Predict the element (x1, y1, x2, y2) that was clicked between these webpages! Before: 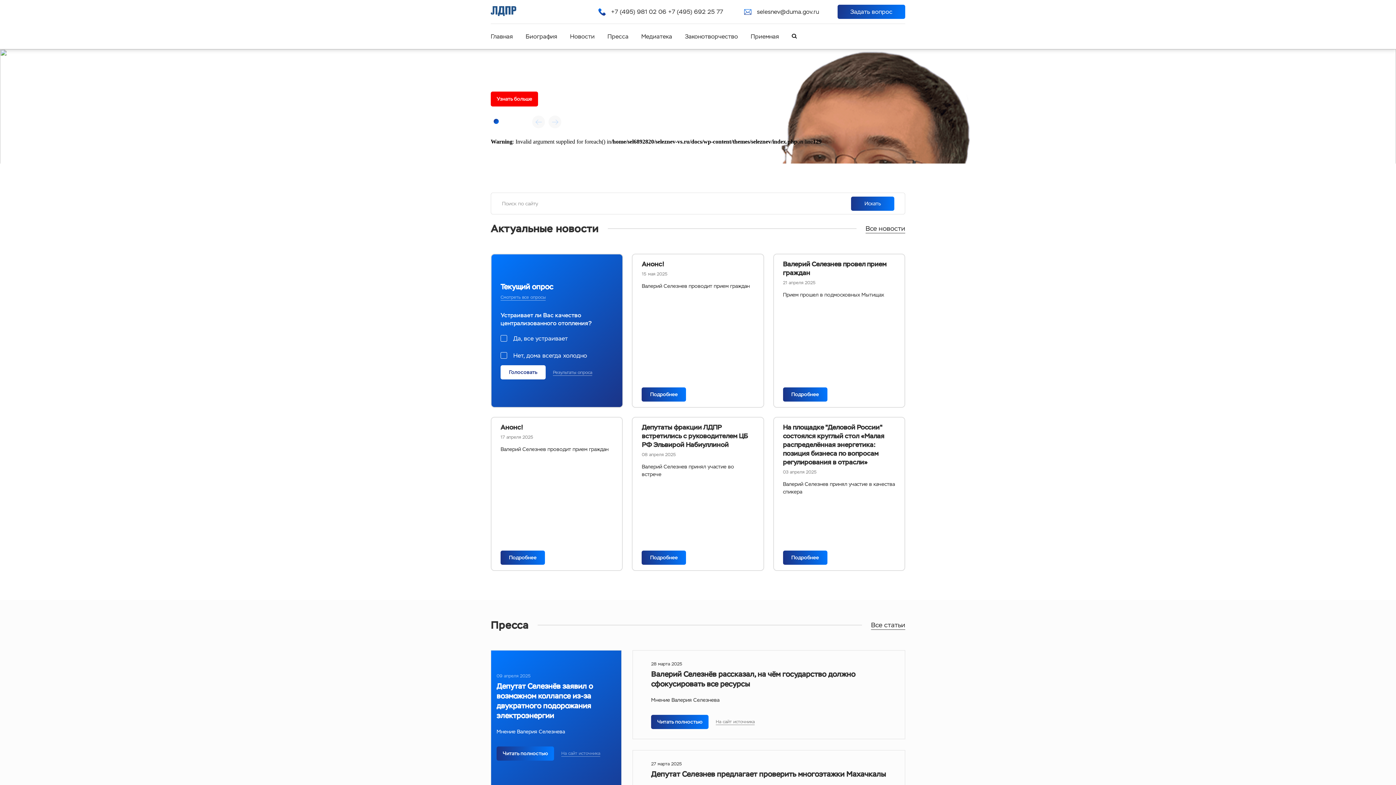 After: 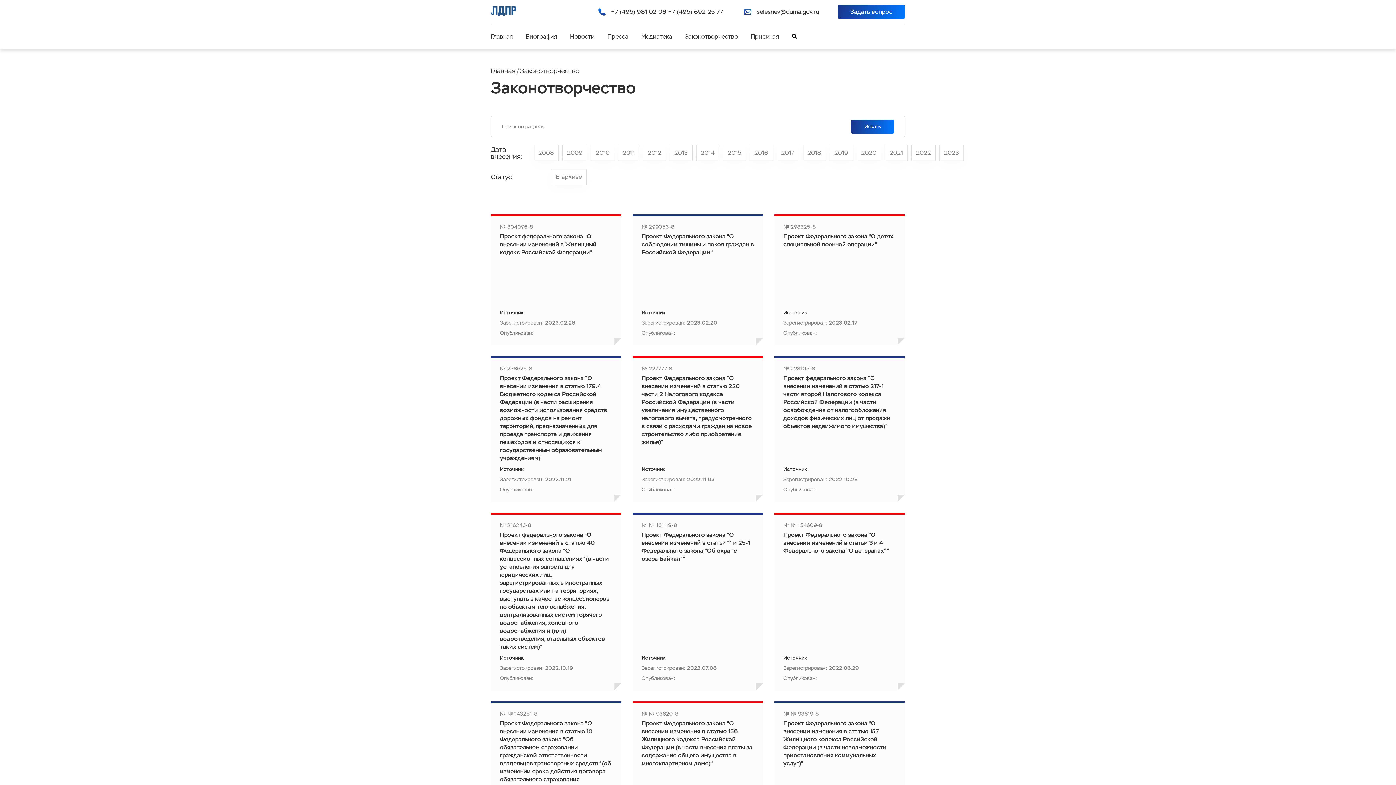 Action: label: Законотворчество bbox: (685, 33, 738, 40)